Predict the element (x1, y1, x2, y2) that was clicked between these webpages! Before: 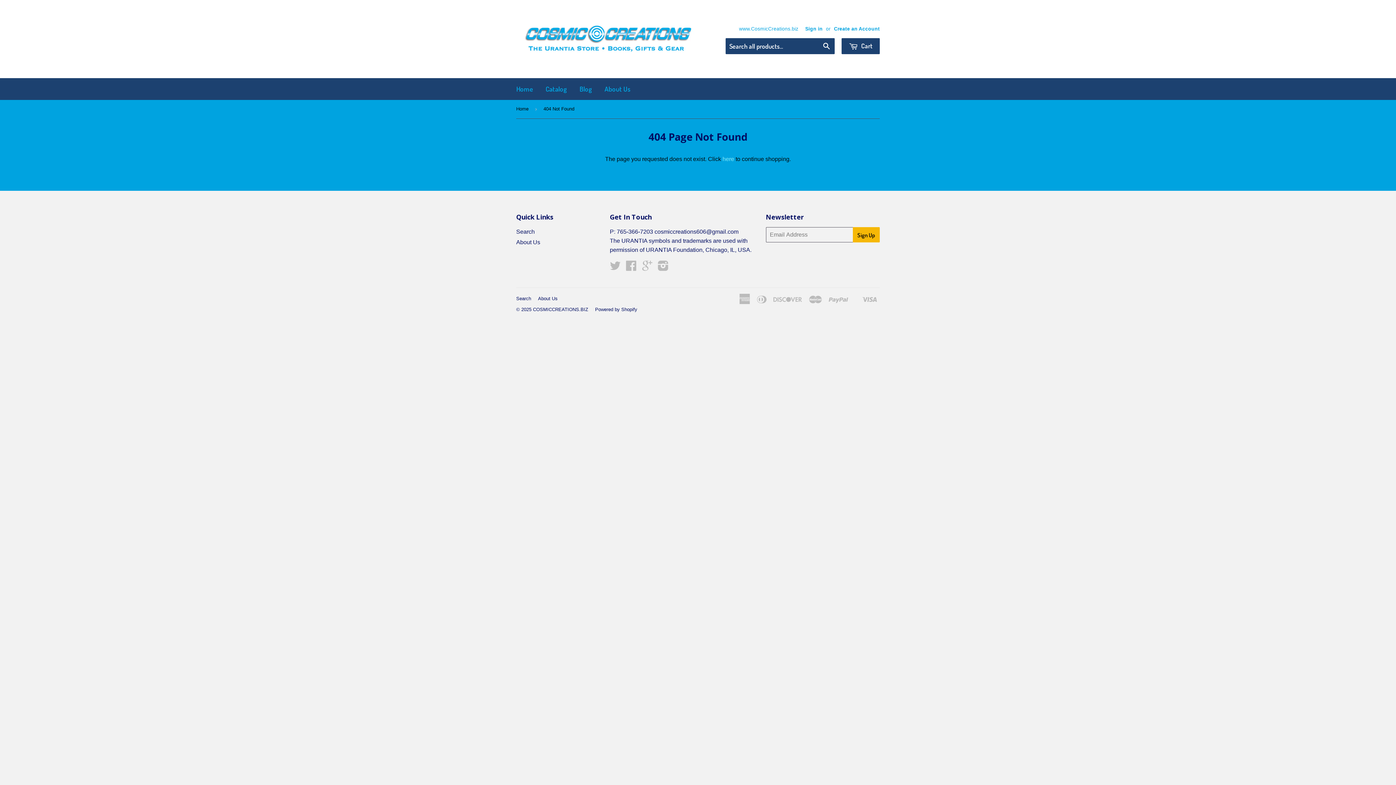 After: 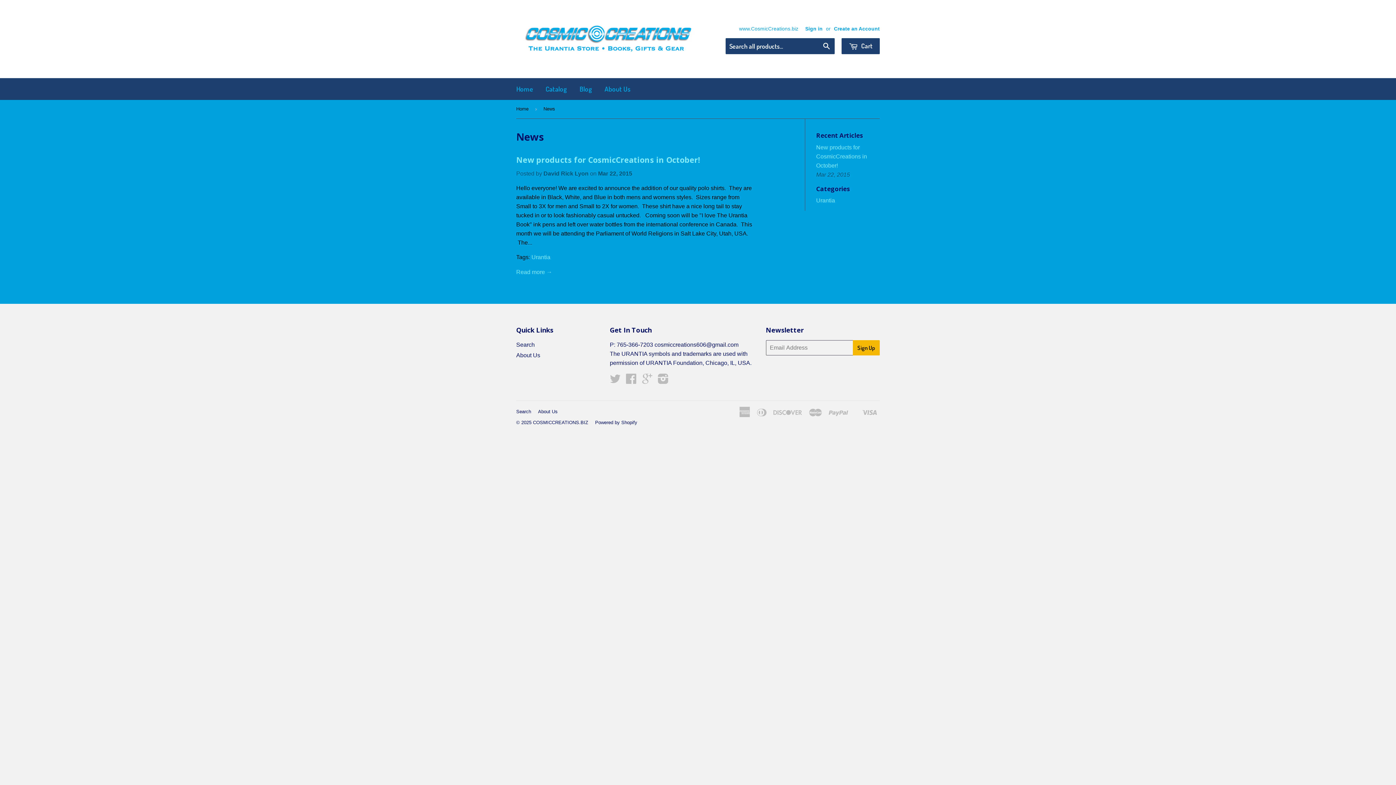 Action: label: Blog bbox: (574, 78, 597, 100)